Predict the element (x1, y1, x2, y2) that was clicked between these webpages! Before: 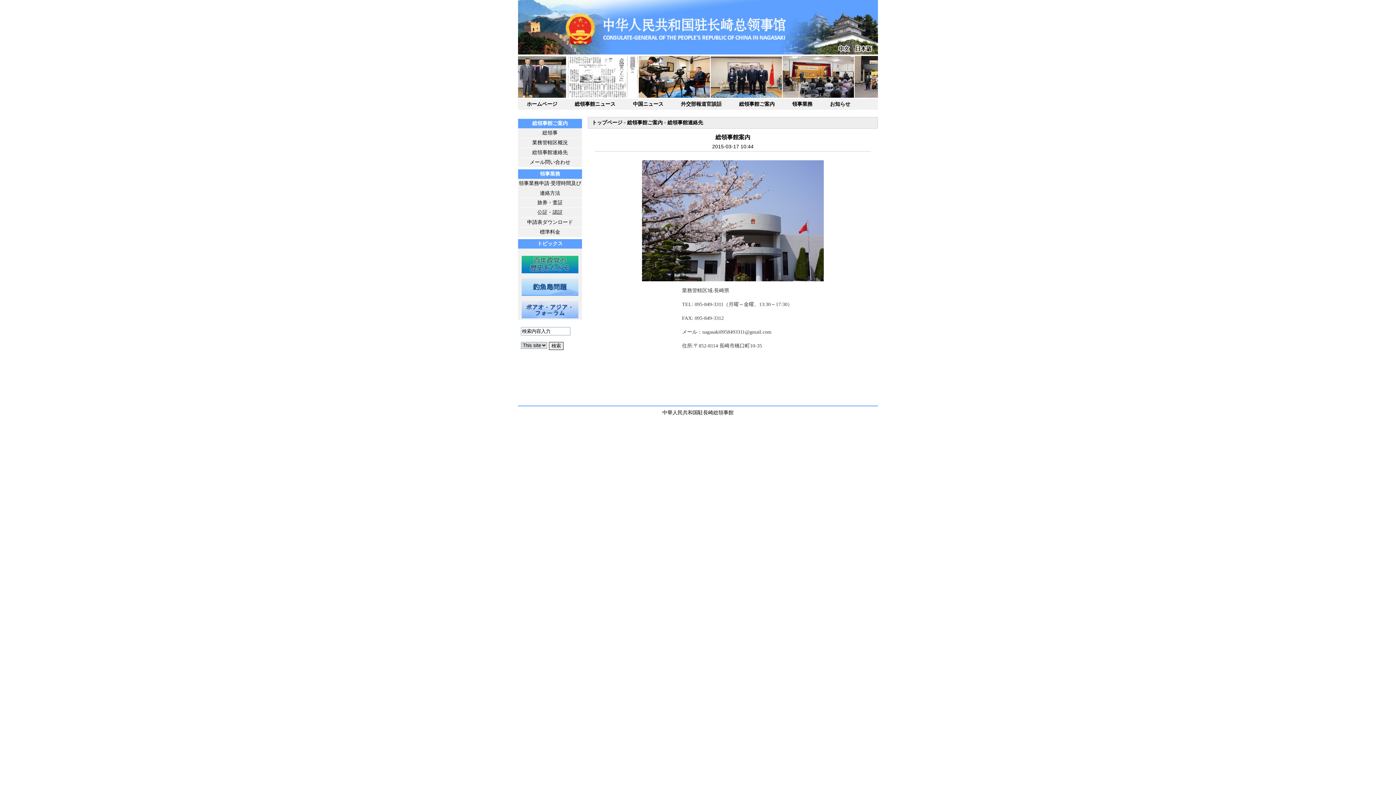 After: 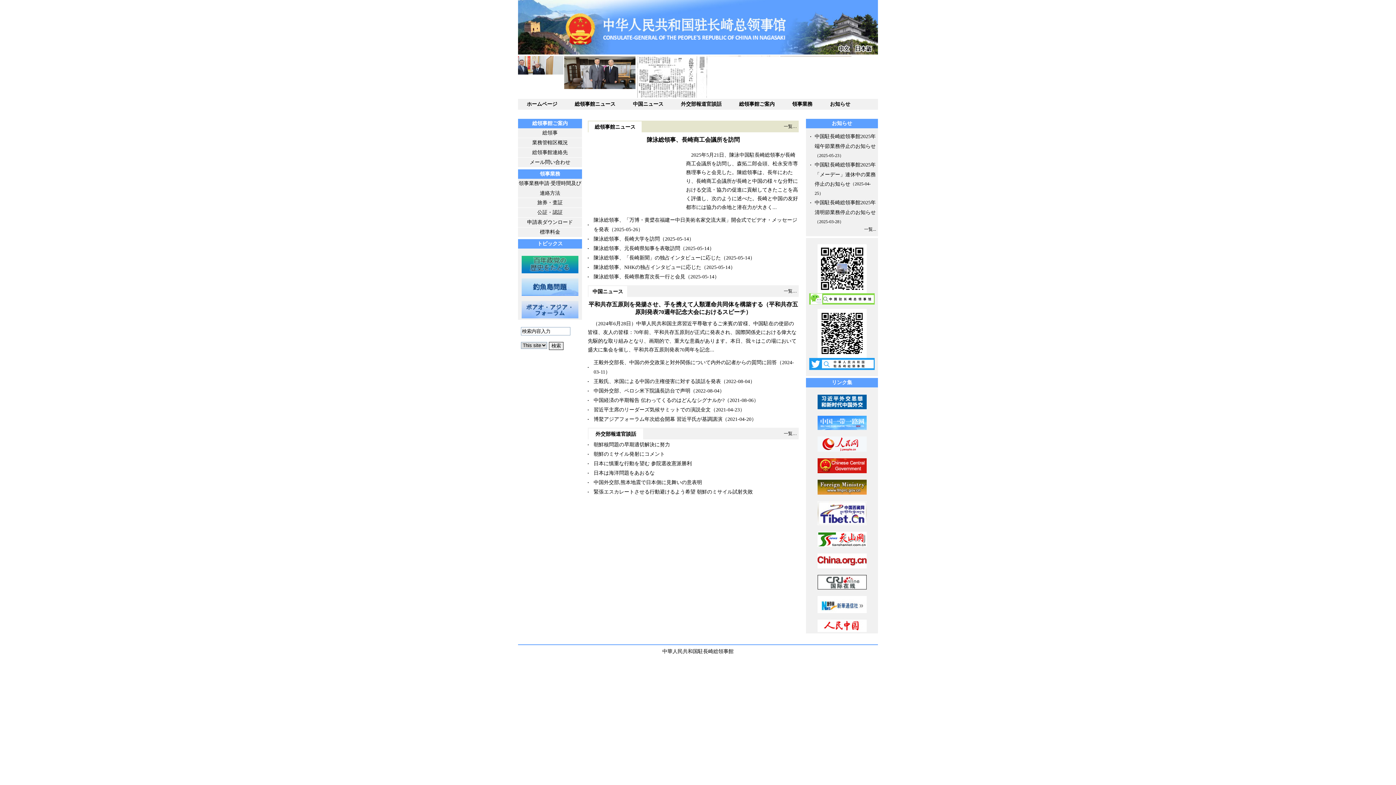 Action: bbox: (852, 43, 878, 54)